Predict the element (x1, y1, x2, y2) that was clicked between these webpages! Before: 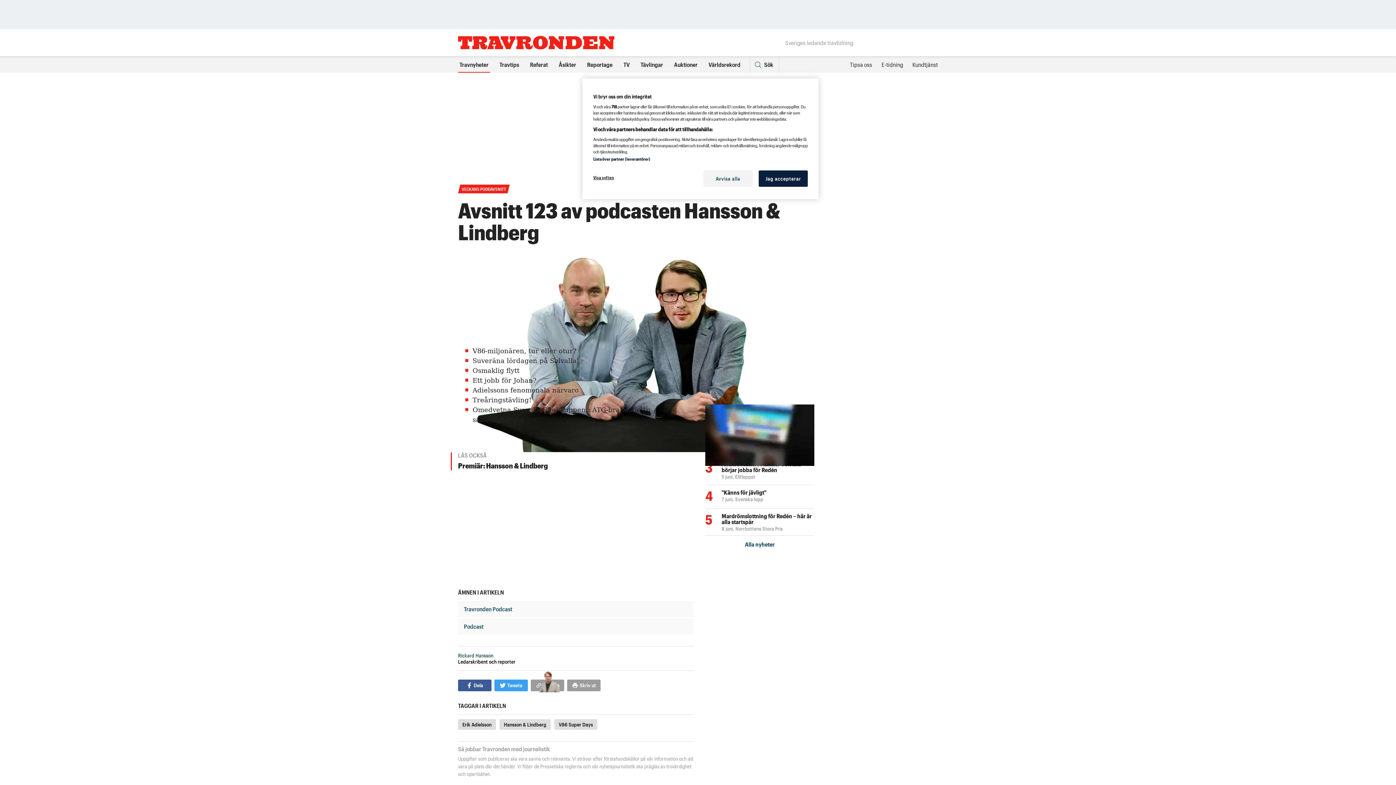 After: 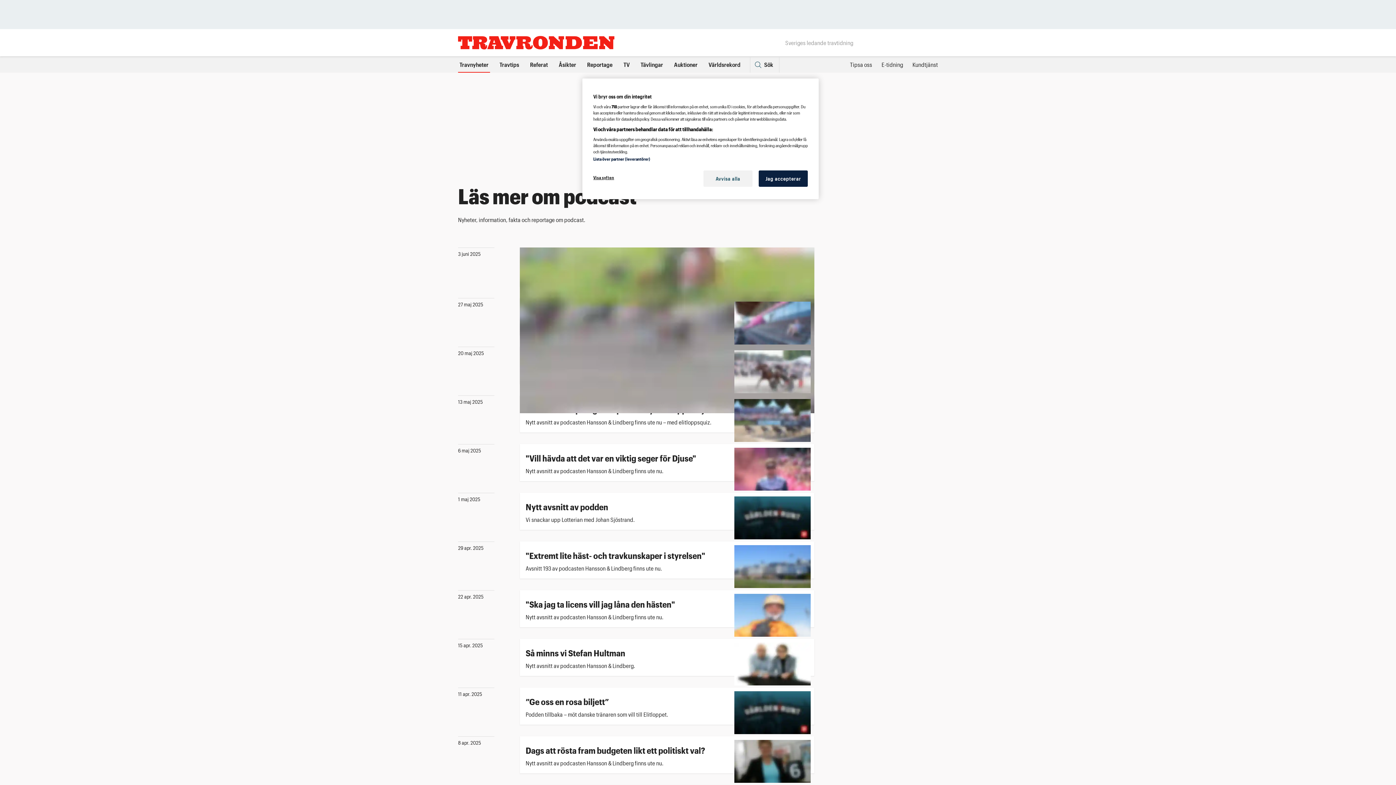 Action: label: Podcast bbox: (464, 623, 483, 630)